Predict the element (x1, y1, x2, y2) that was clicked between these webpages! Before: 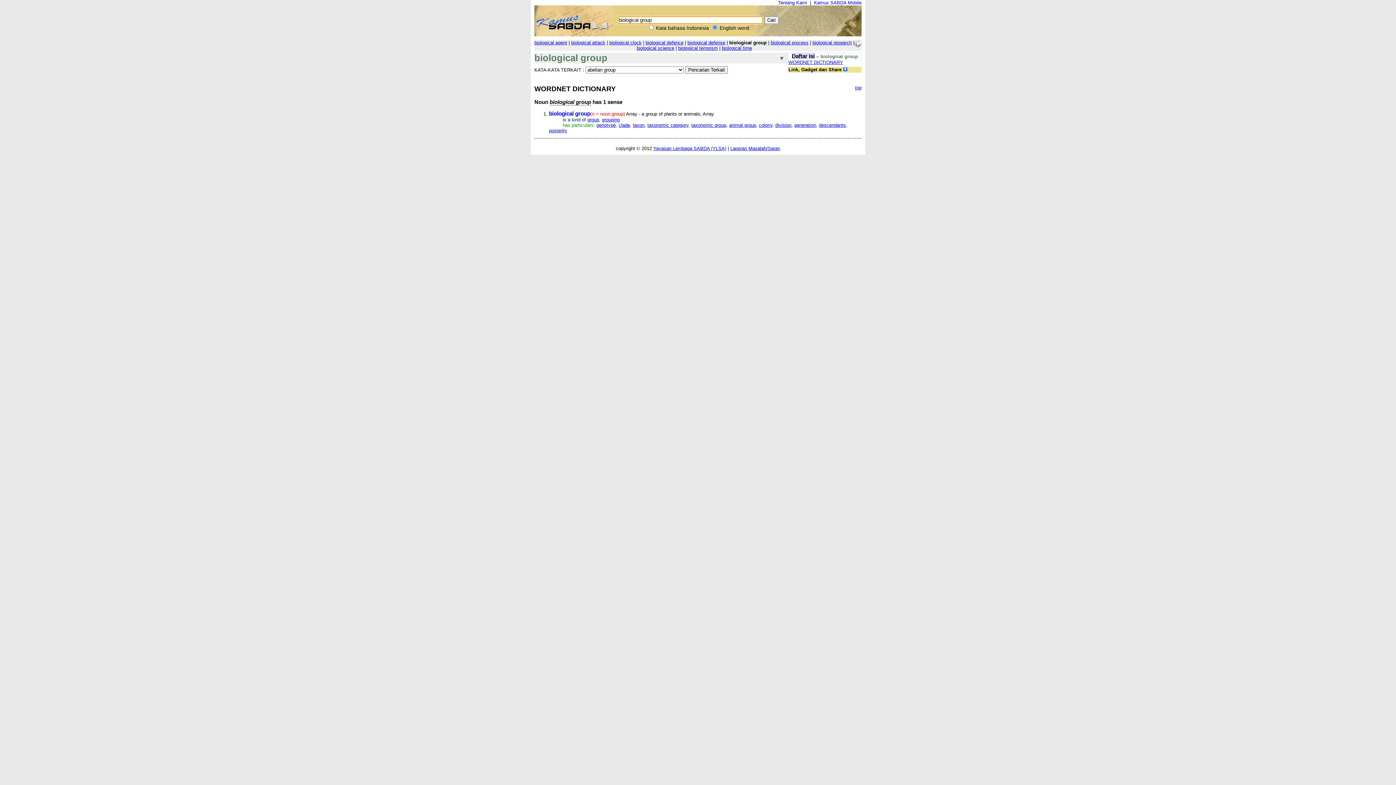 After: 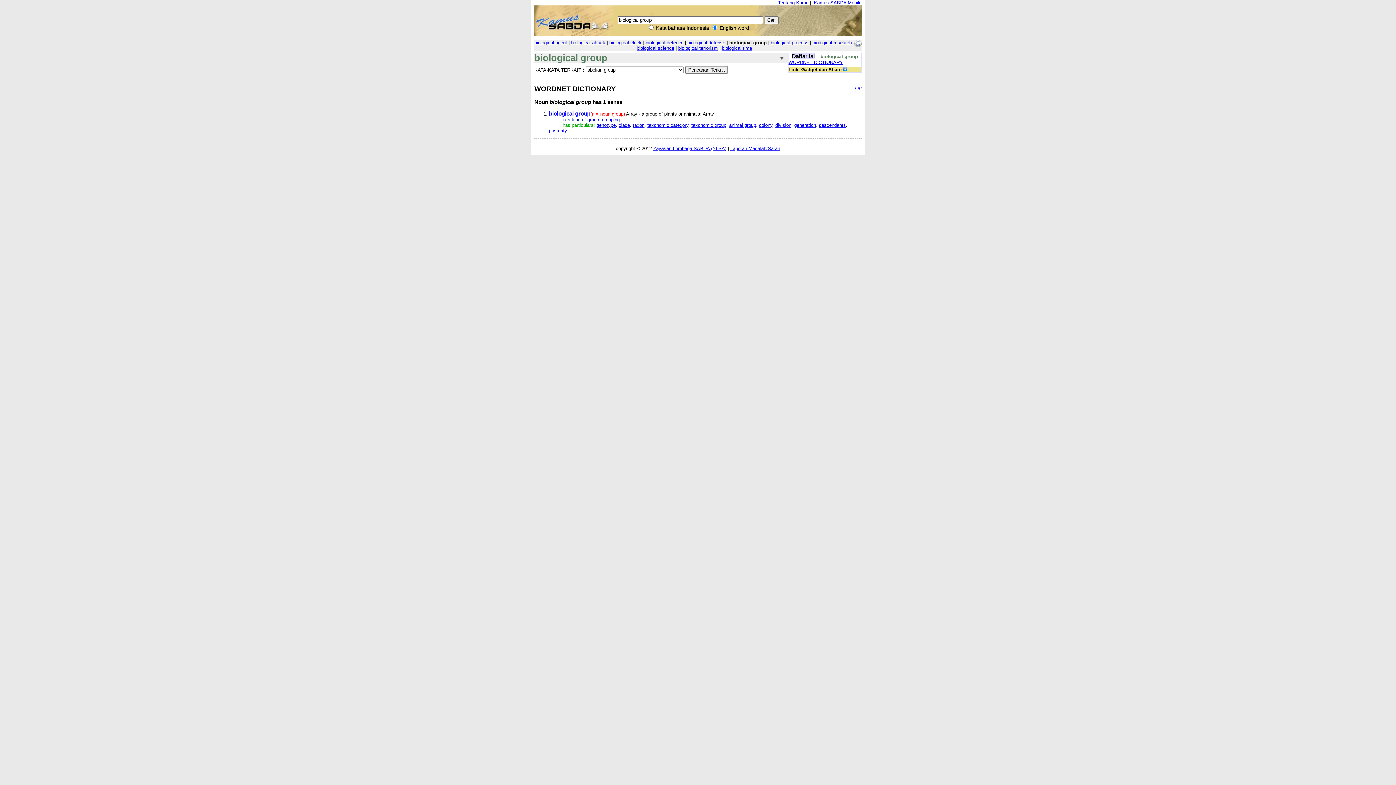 Action: label: WORDNET DICTIONARY bbox: (788, 59, 843, 65)